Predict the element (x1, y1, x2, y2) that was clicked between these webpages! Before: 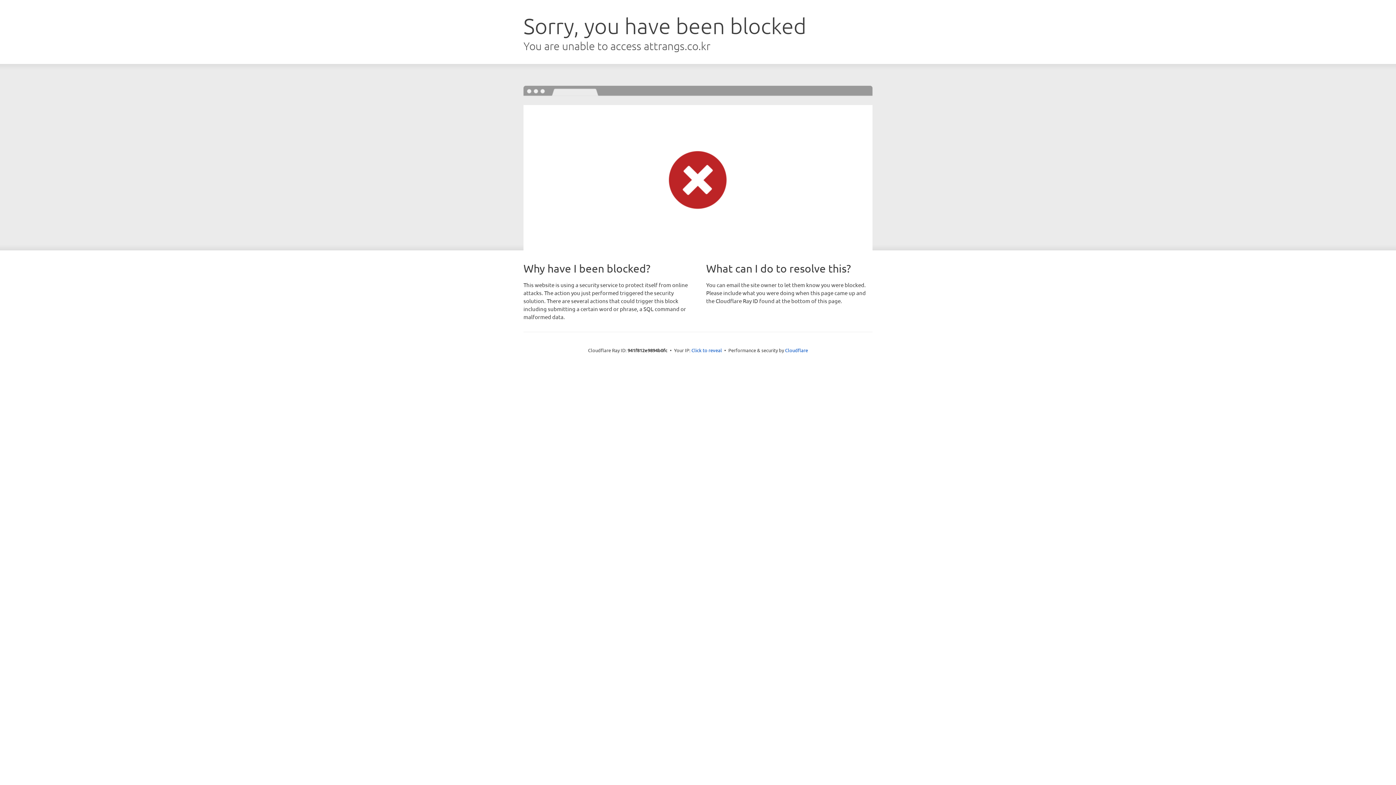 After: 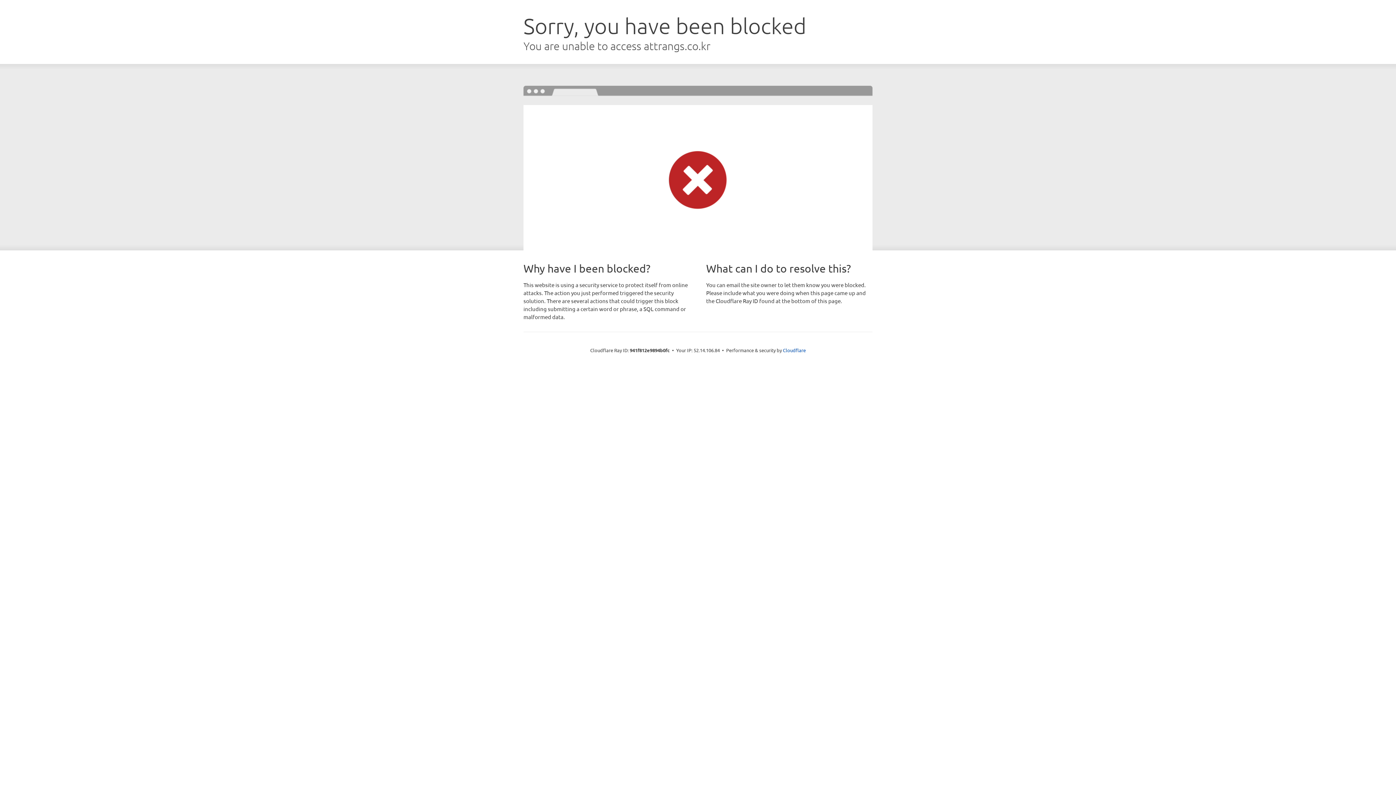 Action: label: Click to reveal bbox: (691, 346, 722, 353)